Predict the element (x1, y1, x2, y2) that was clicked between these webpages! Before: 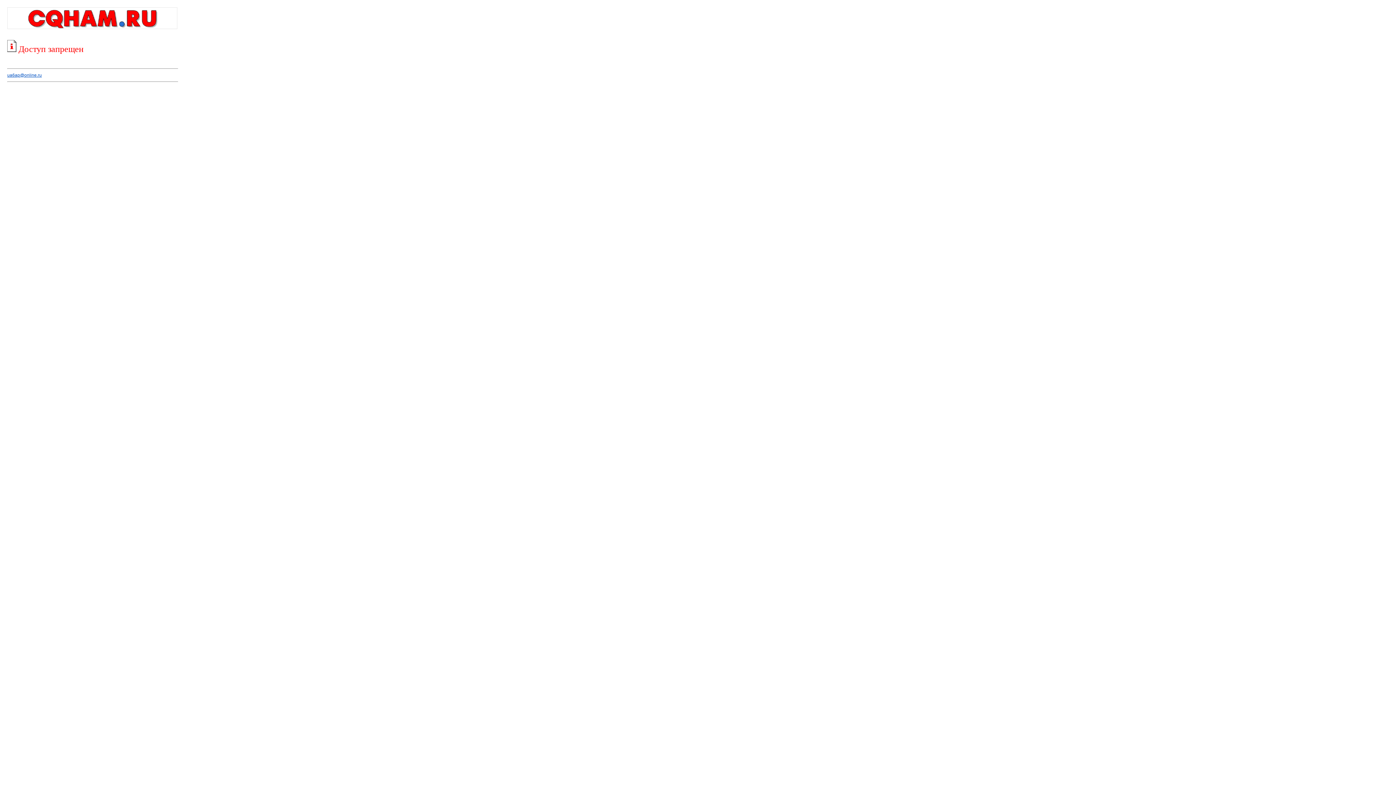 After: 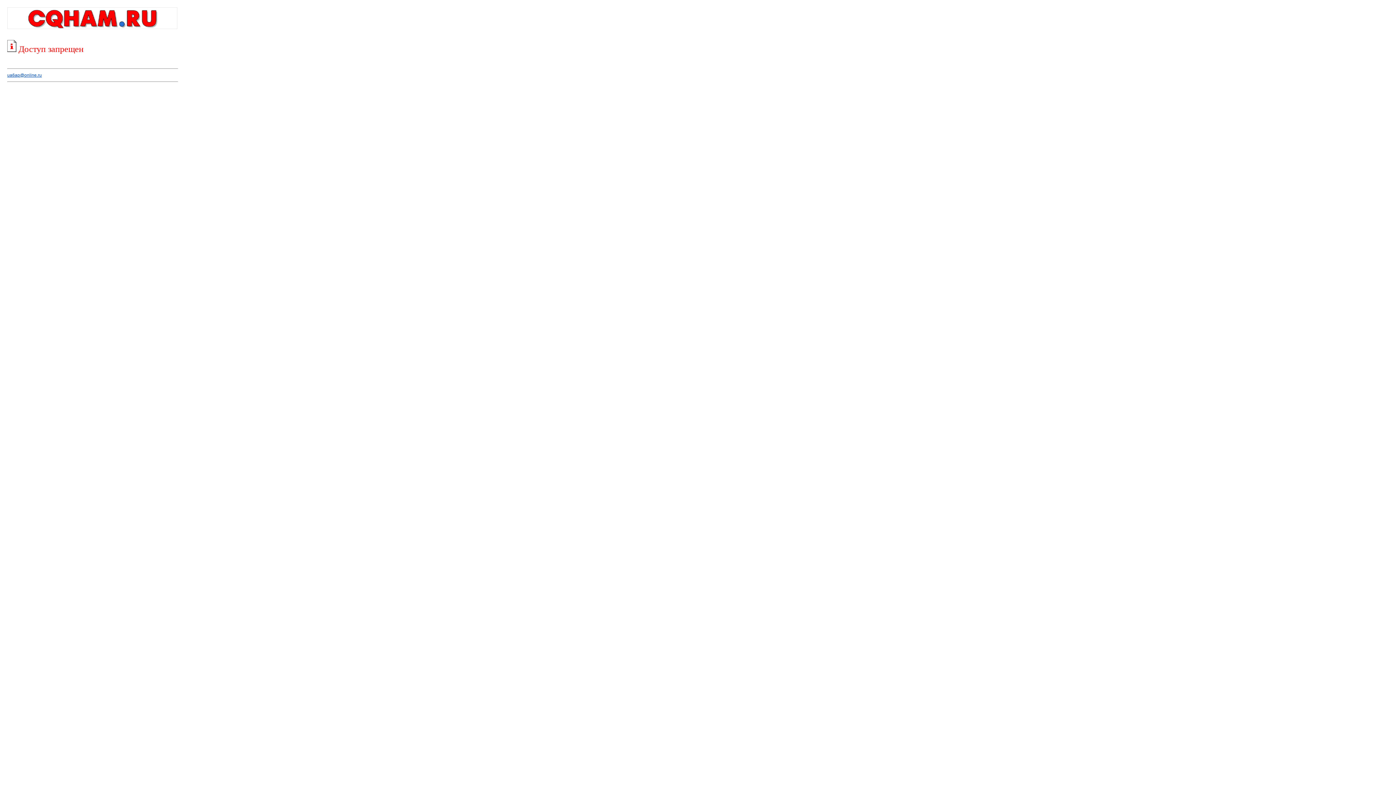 Action: label: ua6ap@online.ru bbox: (7, 72, 41, 77)